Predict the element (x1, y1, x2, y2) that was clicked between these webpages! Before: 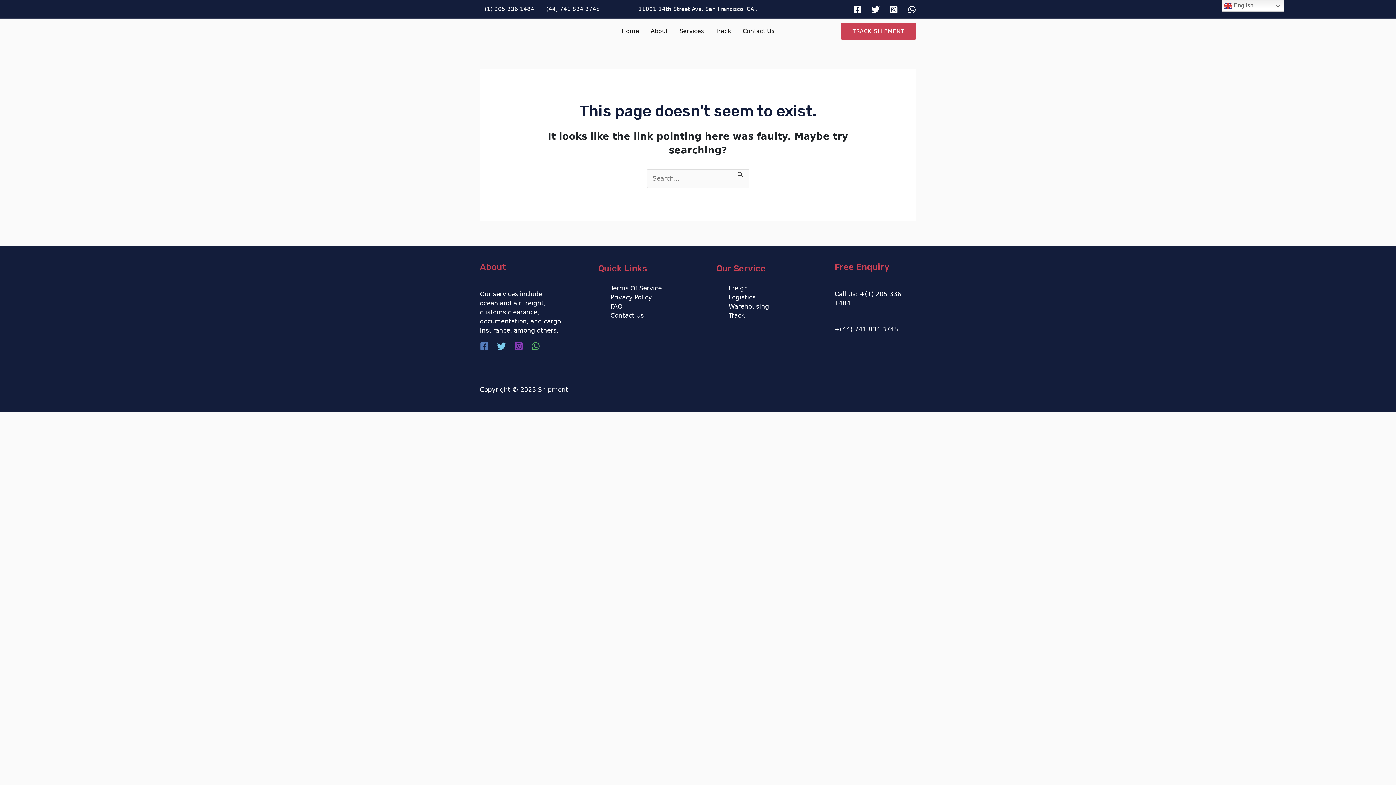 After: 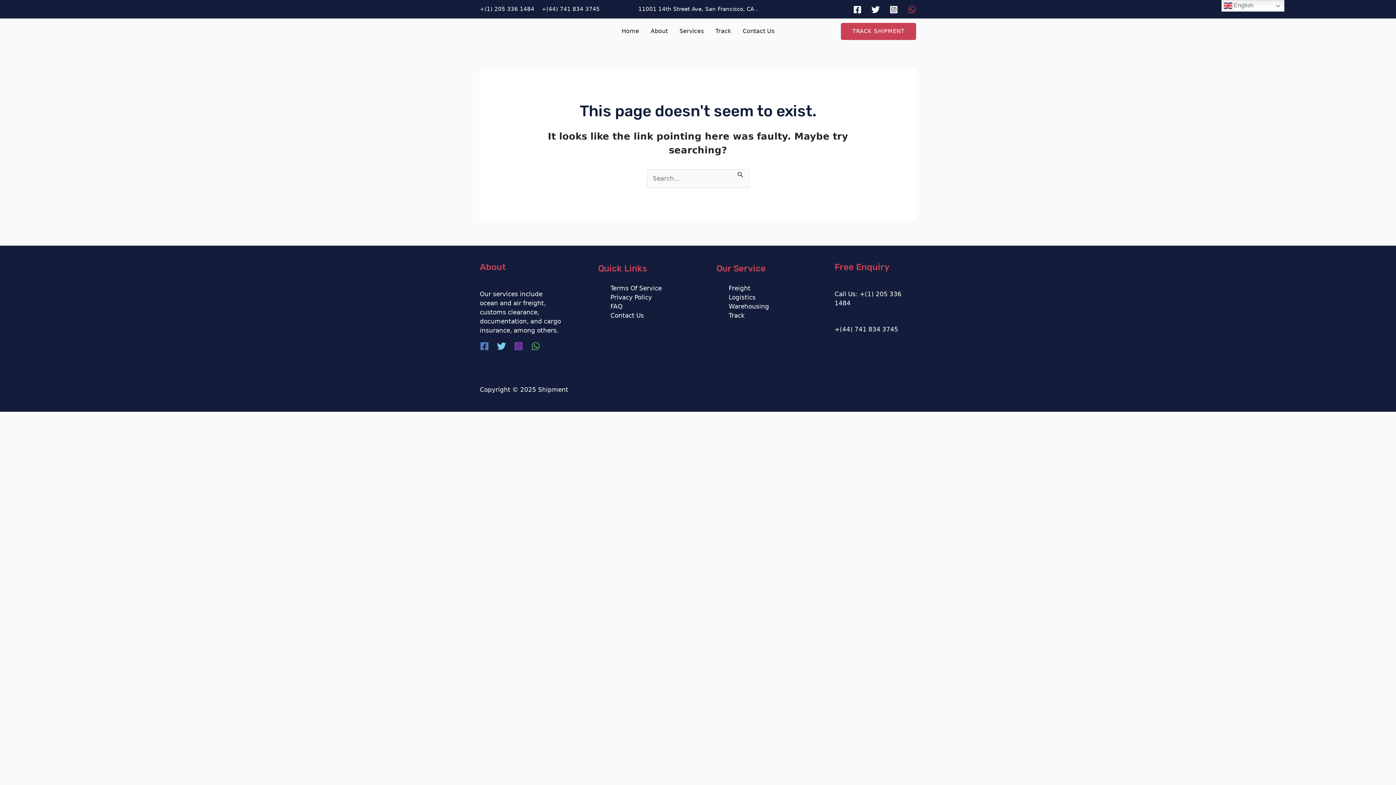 Action: label: WhatsApp bbox: (908, 5, 916, 13)